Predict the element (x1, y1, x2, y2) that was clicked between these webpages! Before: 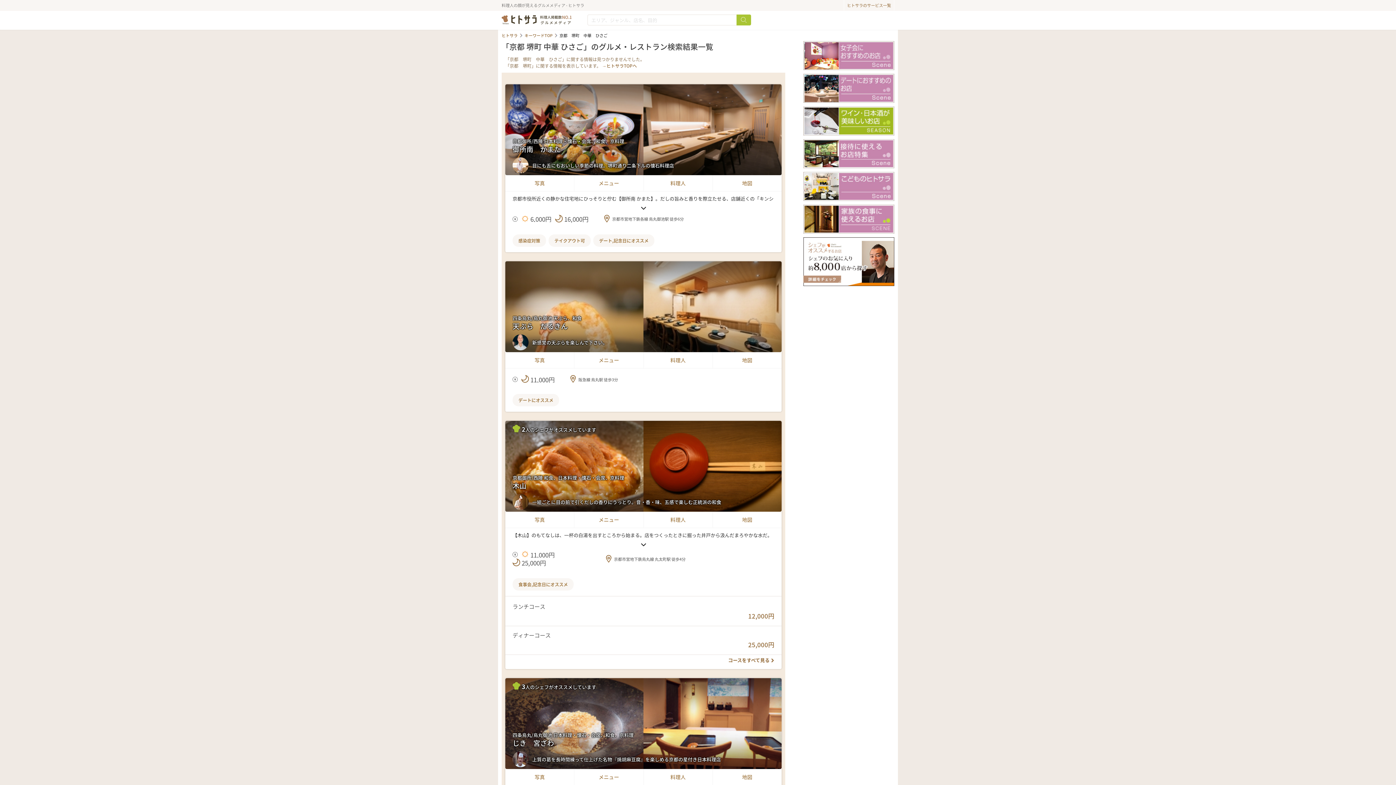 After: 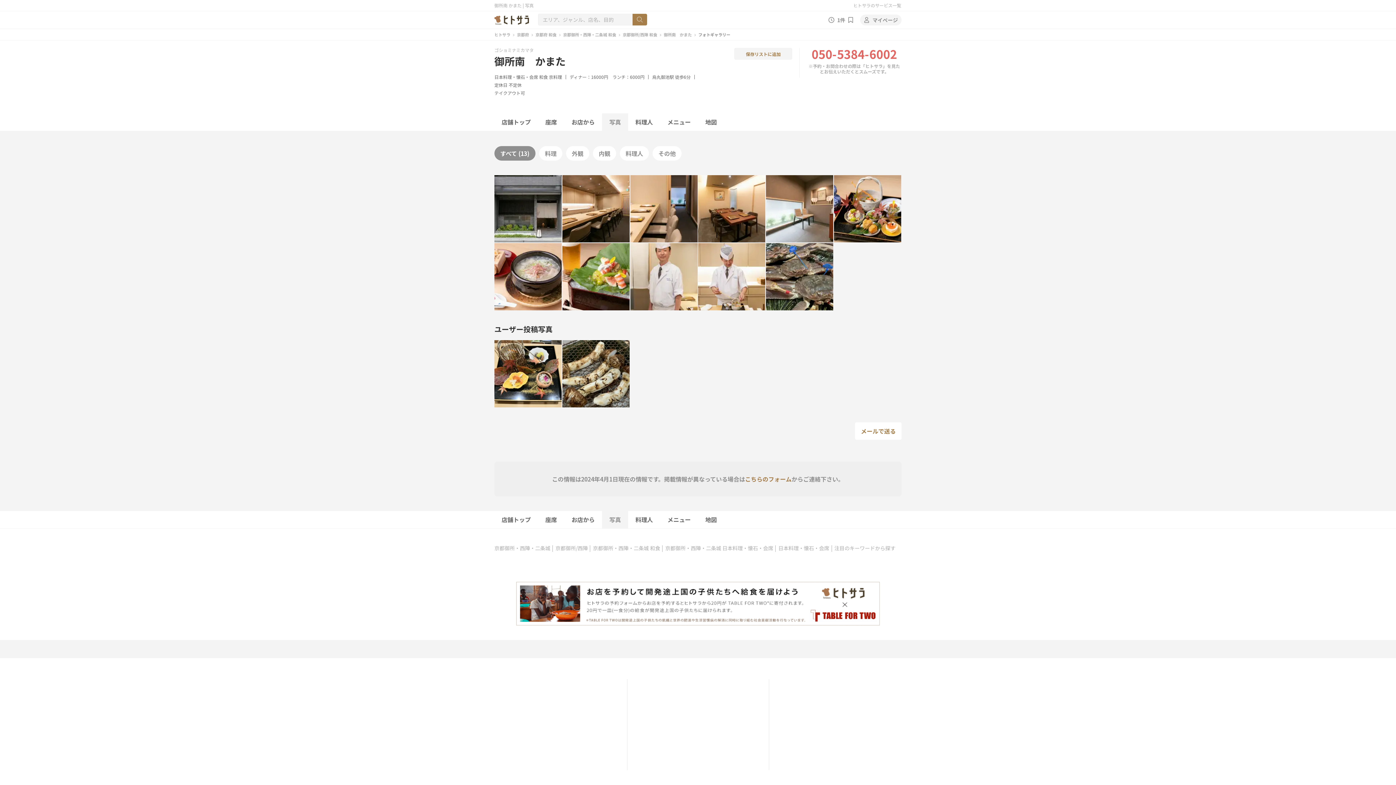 Action: label: 写真 bbox: (505, 175, 574, 191)